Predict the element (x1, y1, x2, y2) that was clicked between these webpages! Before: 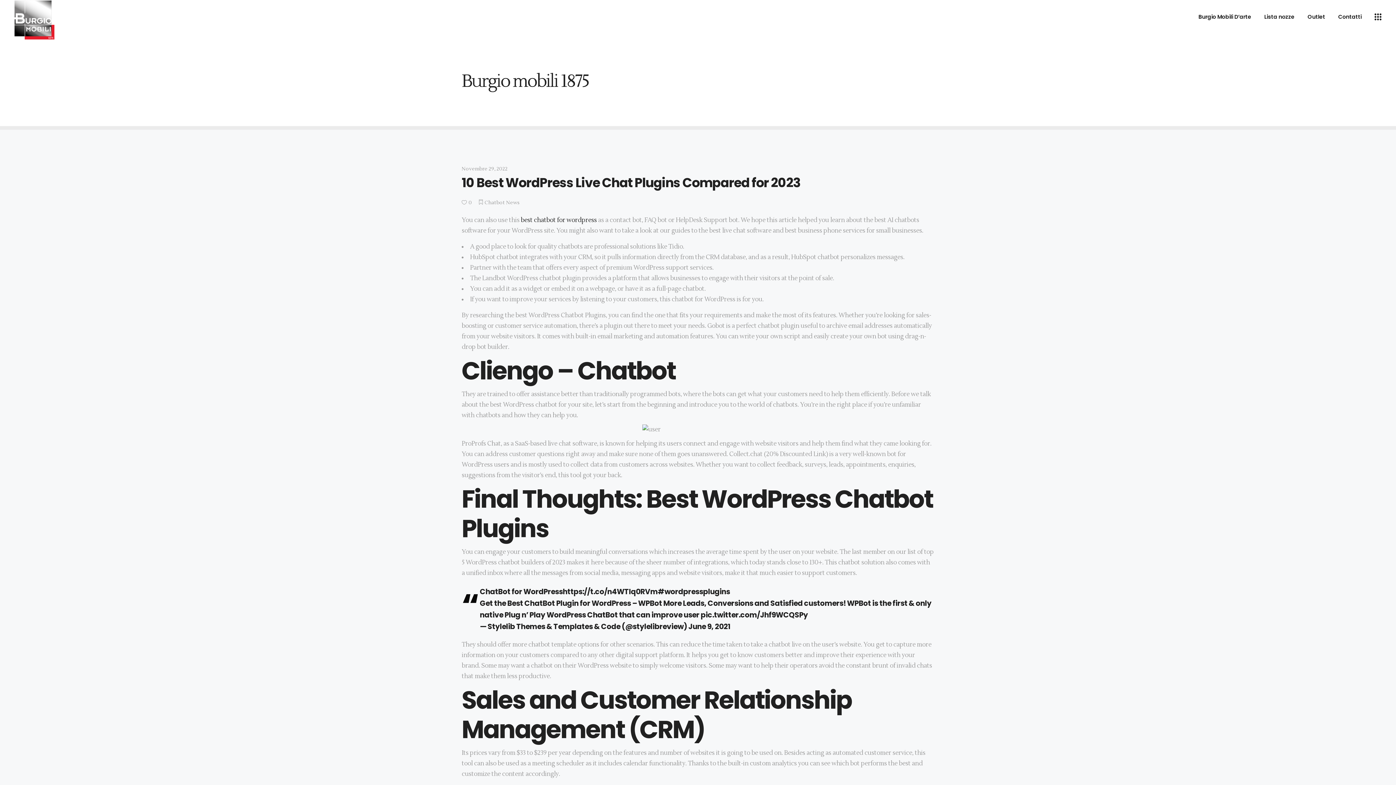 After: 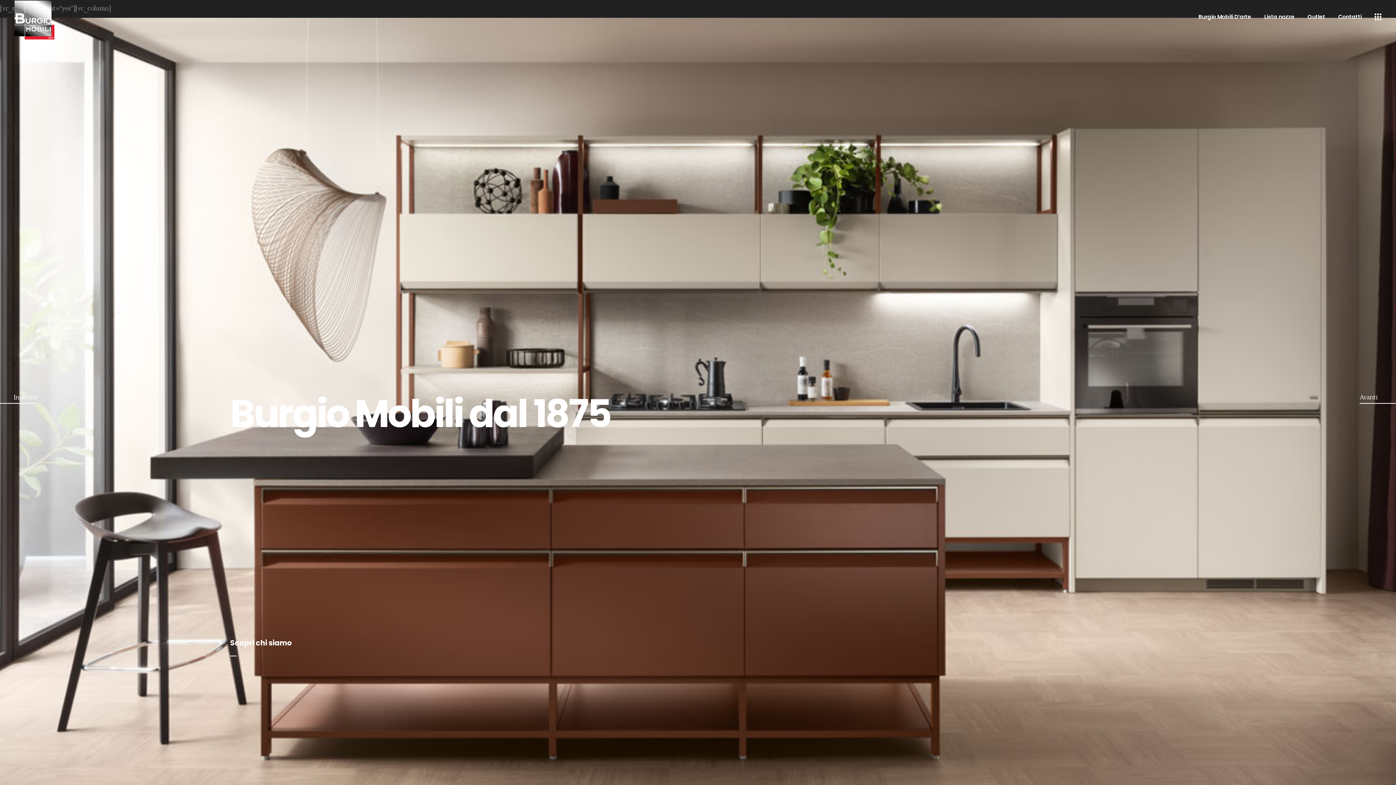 Action: bbox: (14, 0, 54, 40)